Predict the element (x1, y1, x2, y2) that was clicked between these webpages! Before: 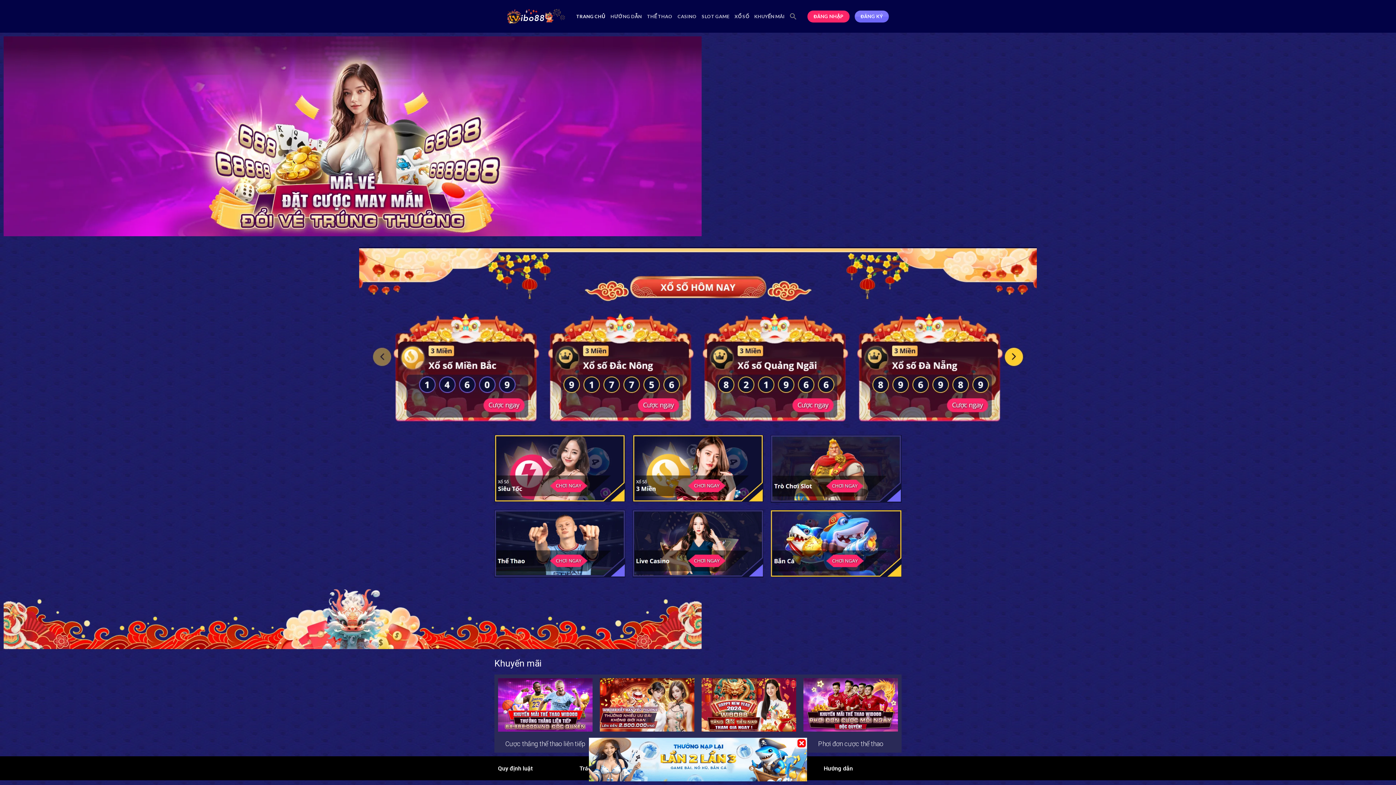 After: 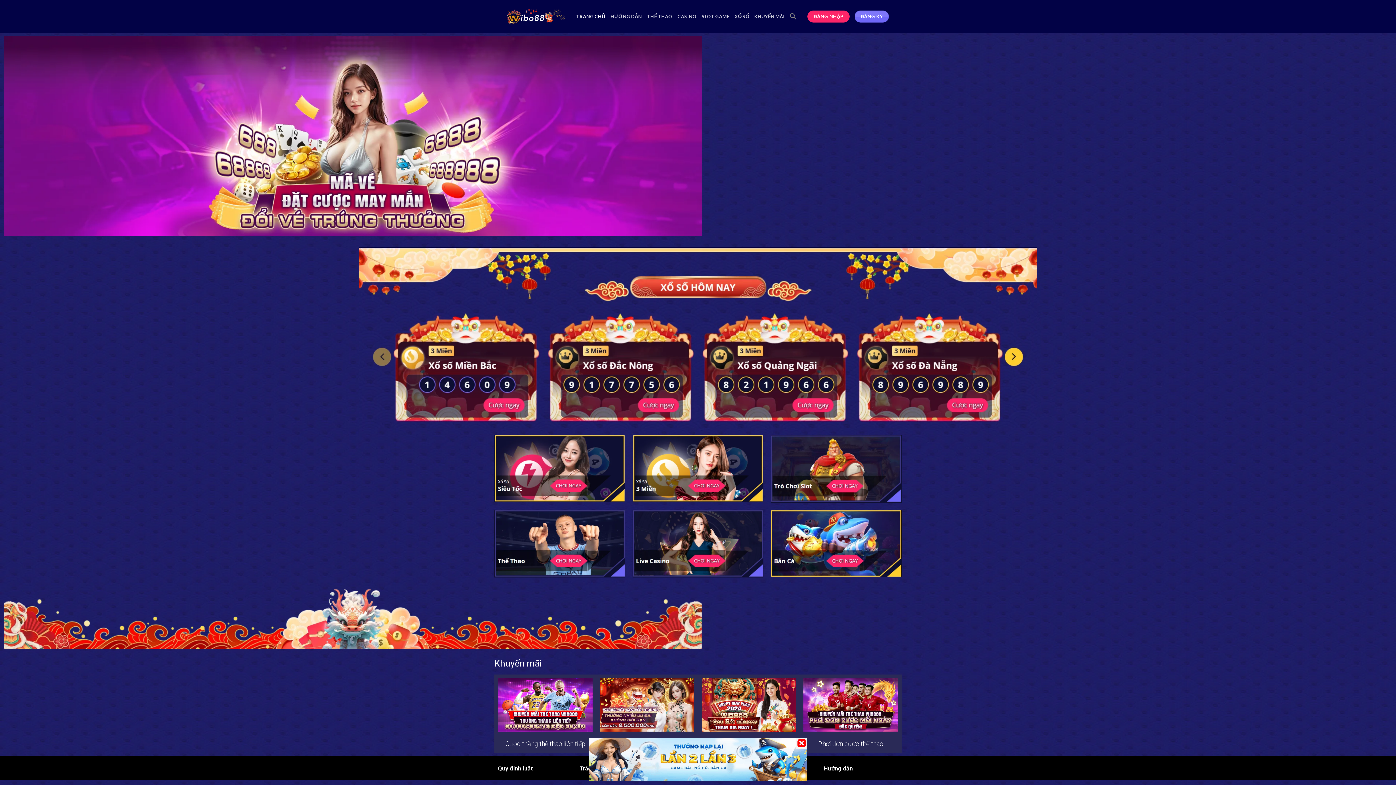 Action: label: TRANG CHỦ bbox: (576, 9, 605, 23)